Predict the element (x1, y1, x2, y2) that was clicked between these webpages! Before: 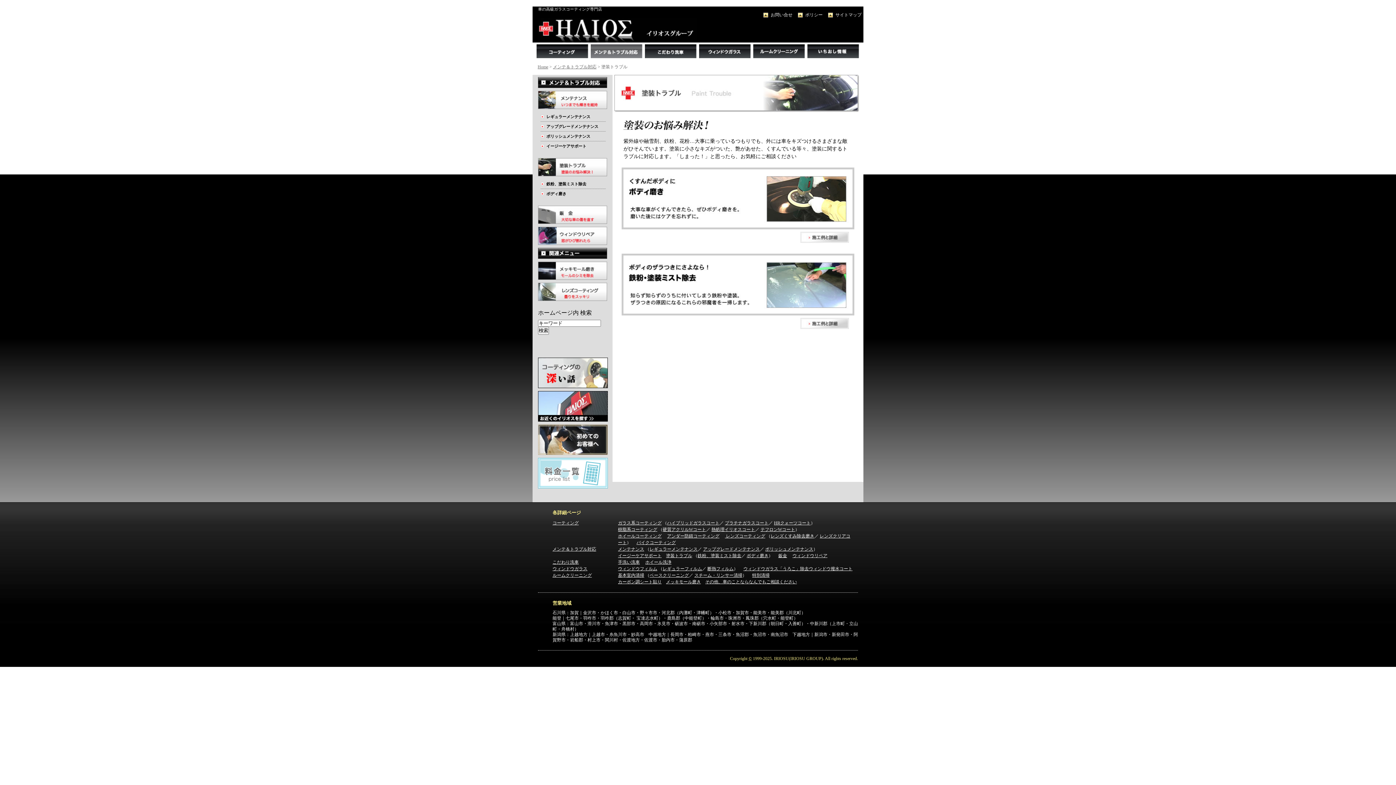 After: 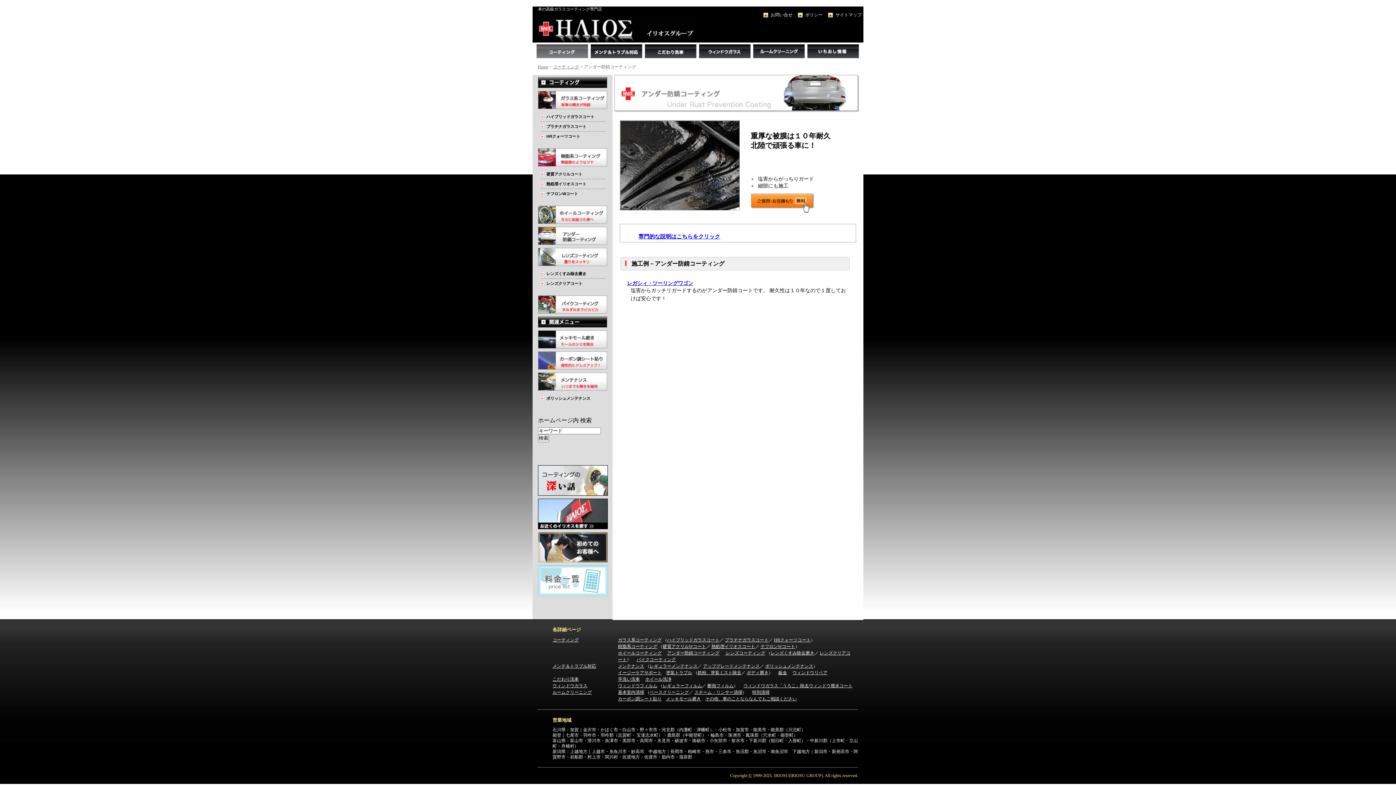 Action: label: アンダー防錆コーティング bbox: (667, 533, 719, 538)